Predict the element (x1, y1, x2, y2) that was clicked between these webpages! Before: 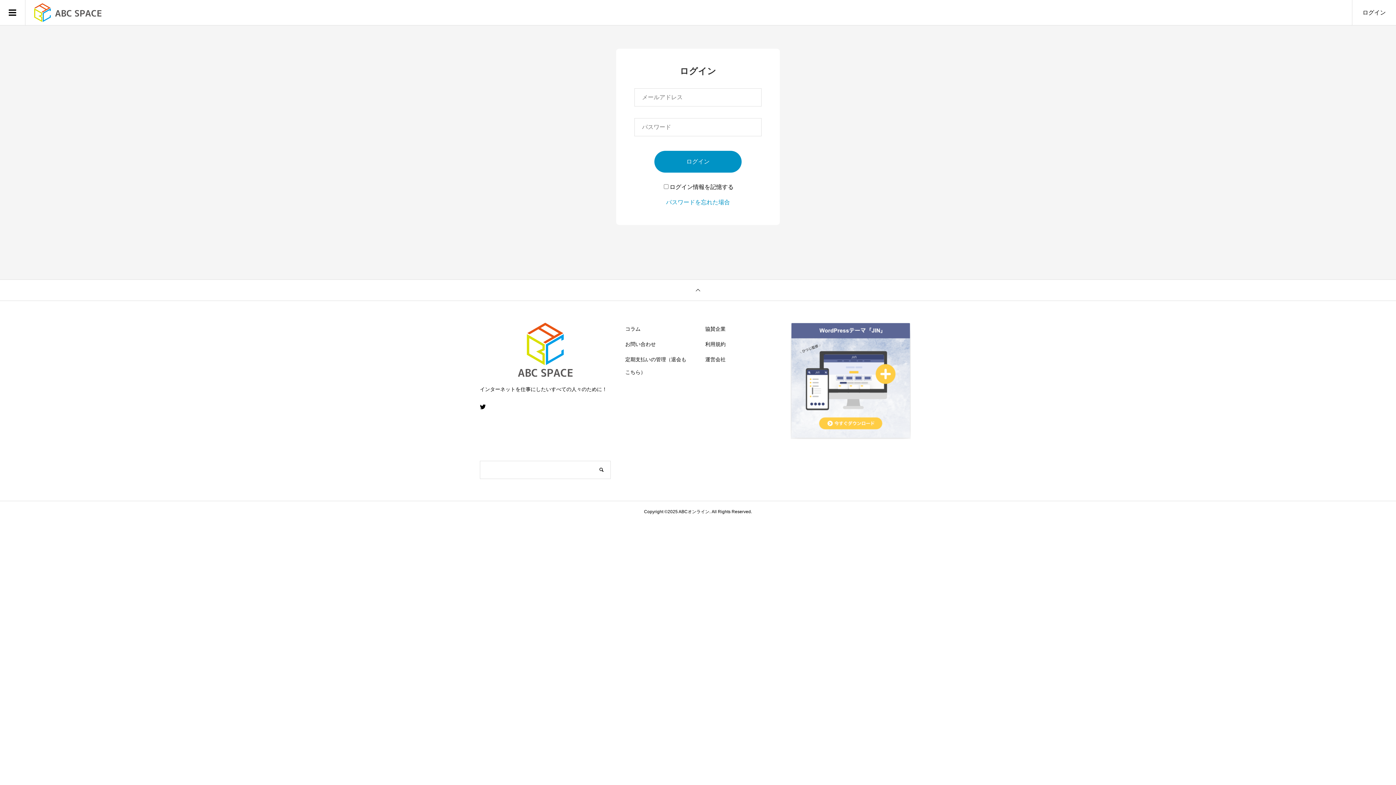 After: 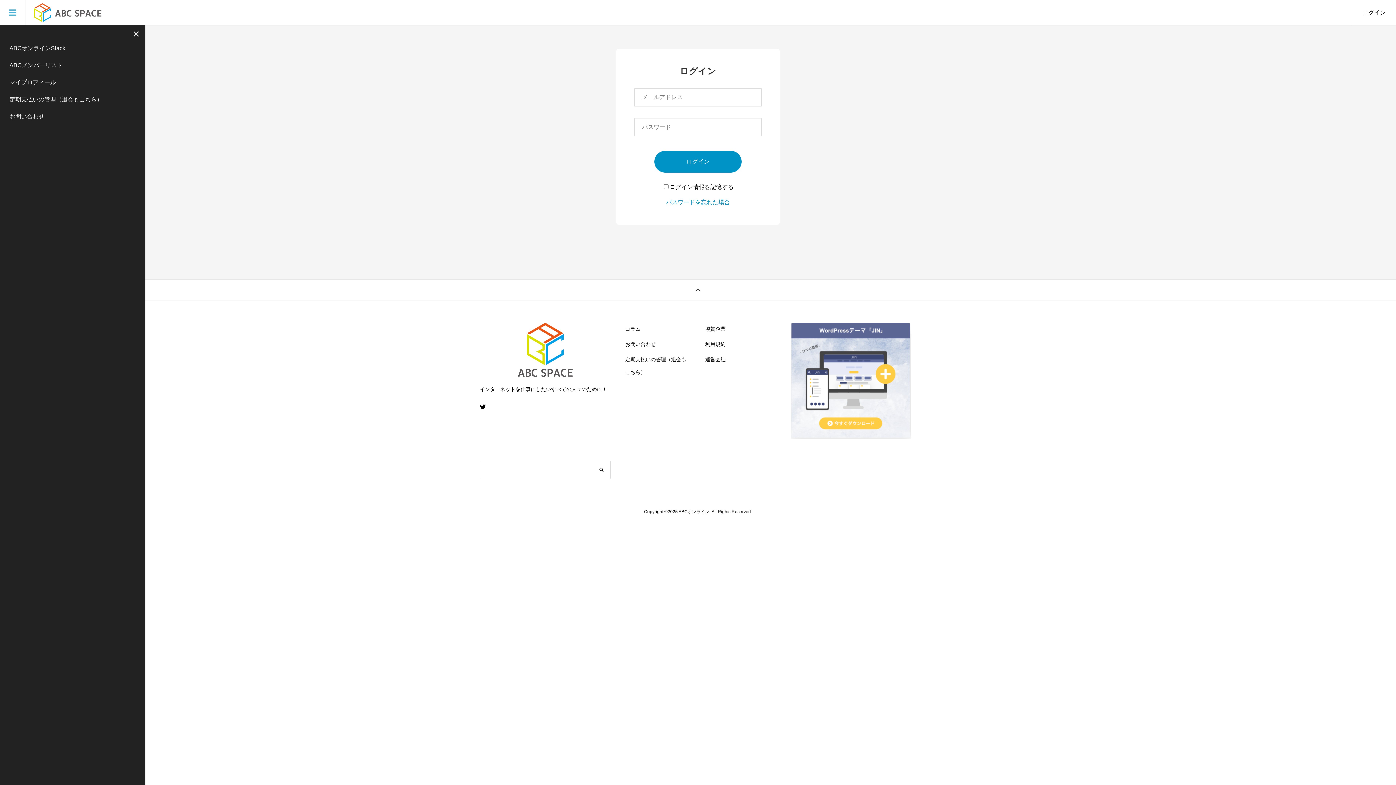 Action: bbox: (0, 0, 25, 25)